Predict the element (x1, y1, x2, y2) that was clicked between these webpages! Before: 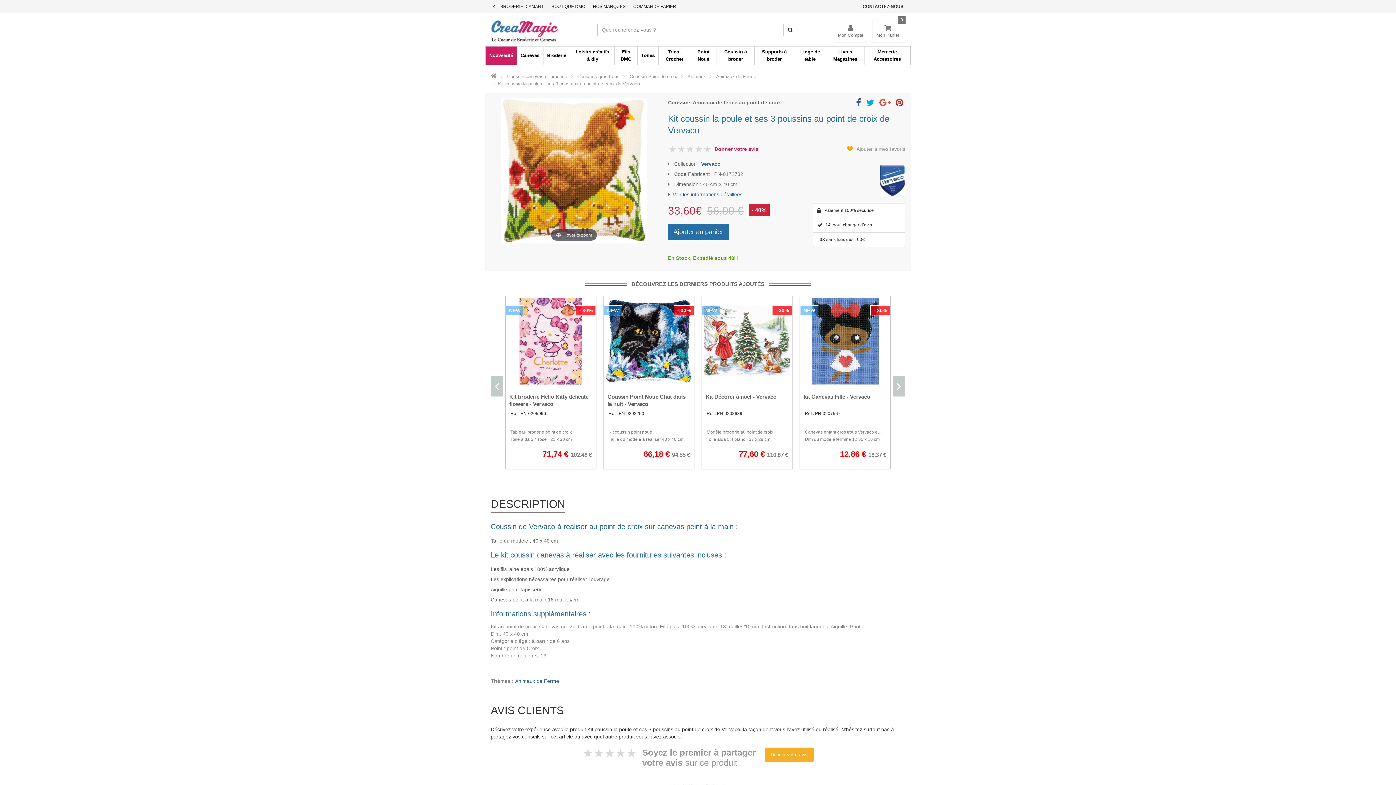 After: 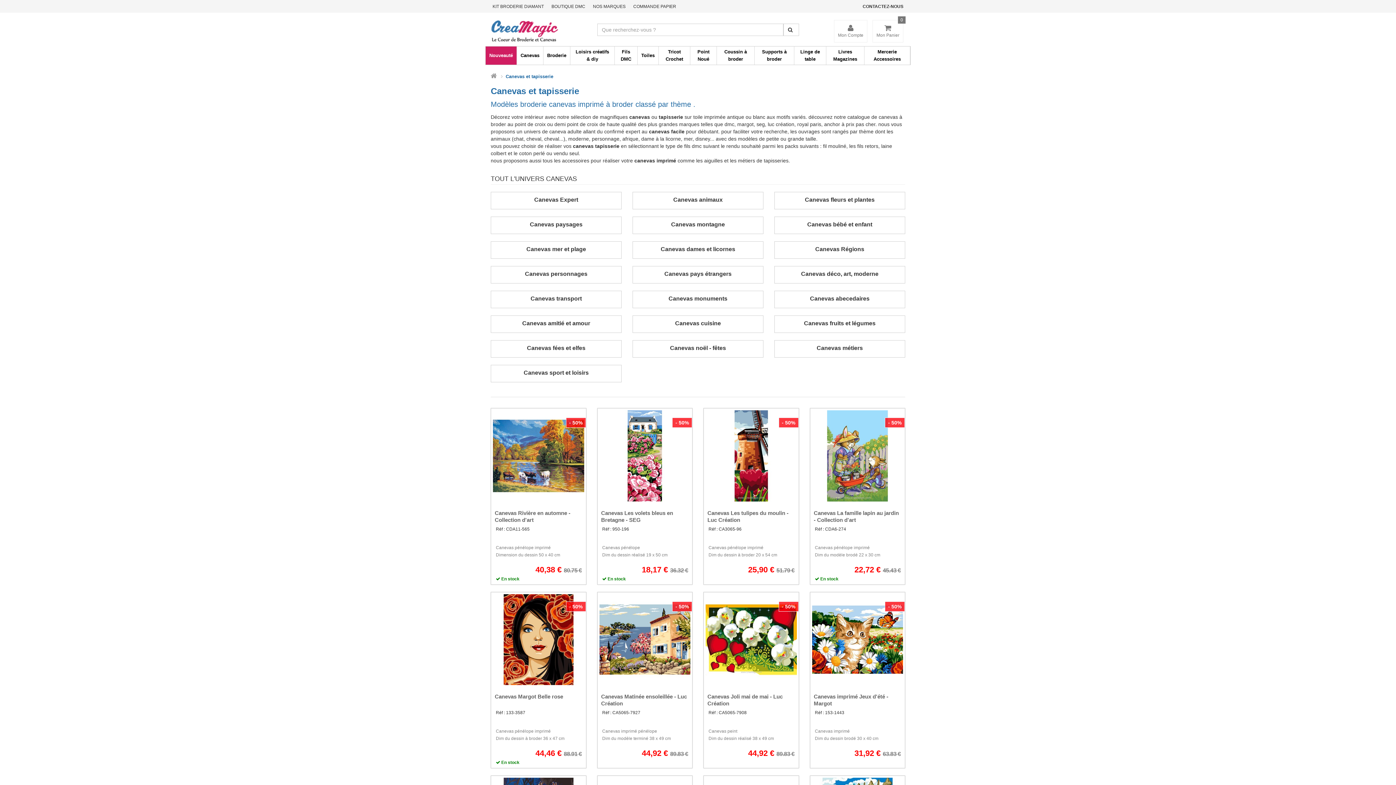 Action: bbox: (517, 50, 543, 61) label: Canevas